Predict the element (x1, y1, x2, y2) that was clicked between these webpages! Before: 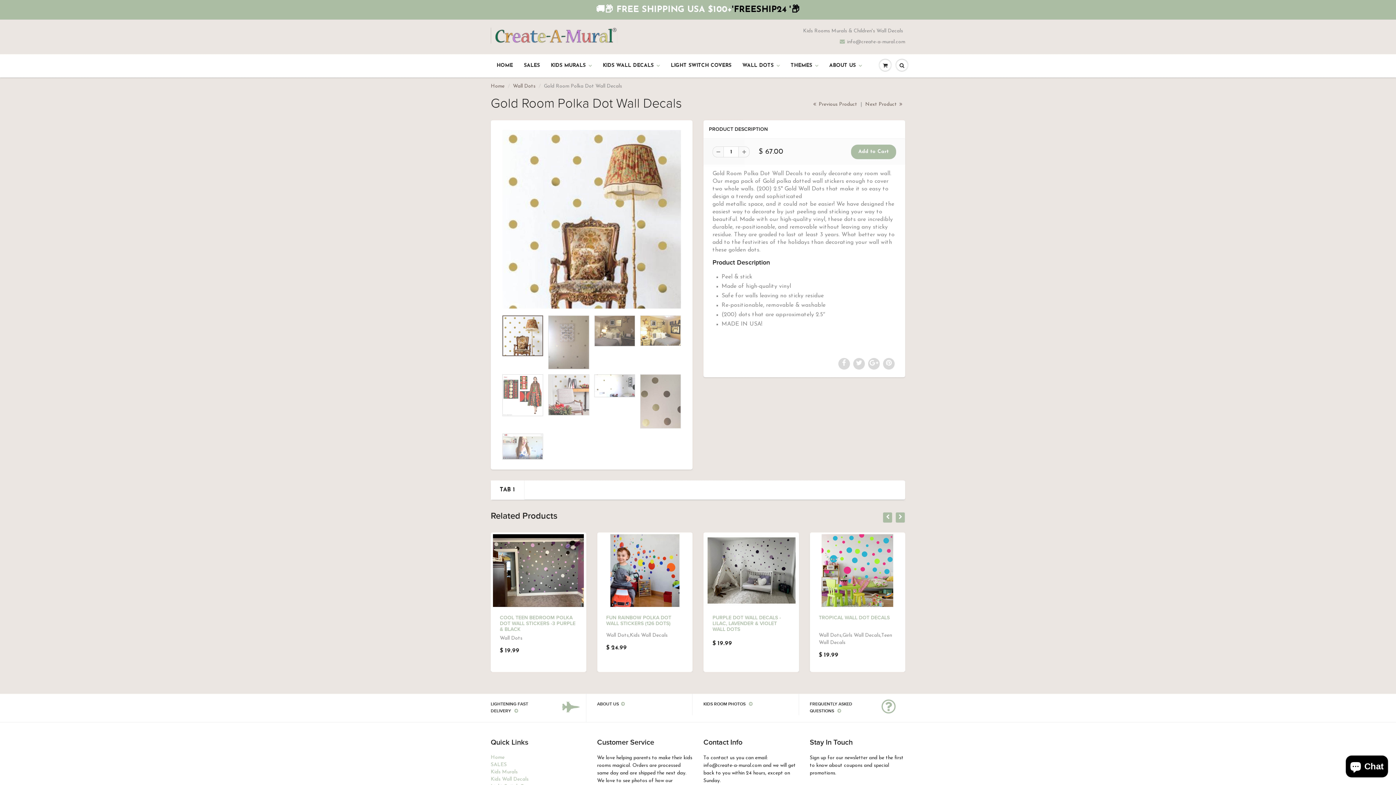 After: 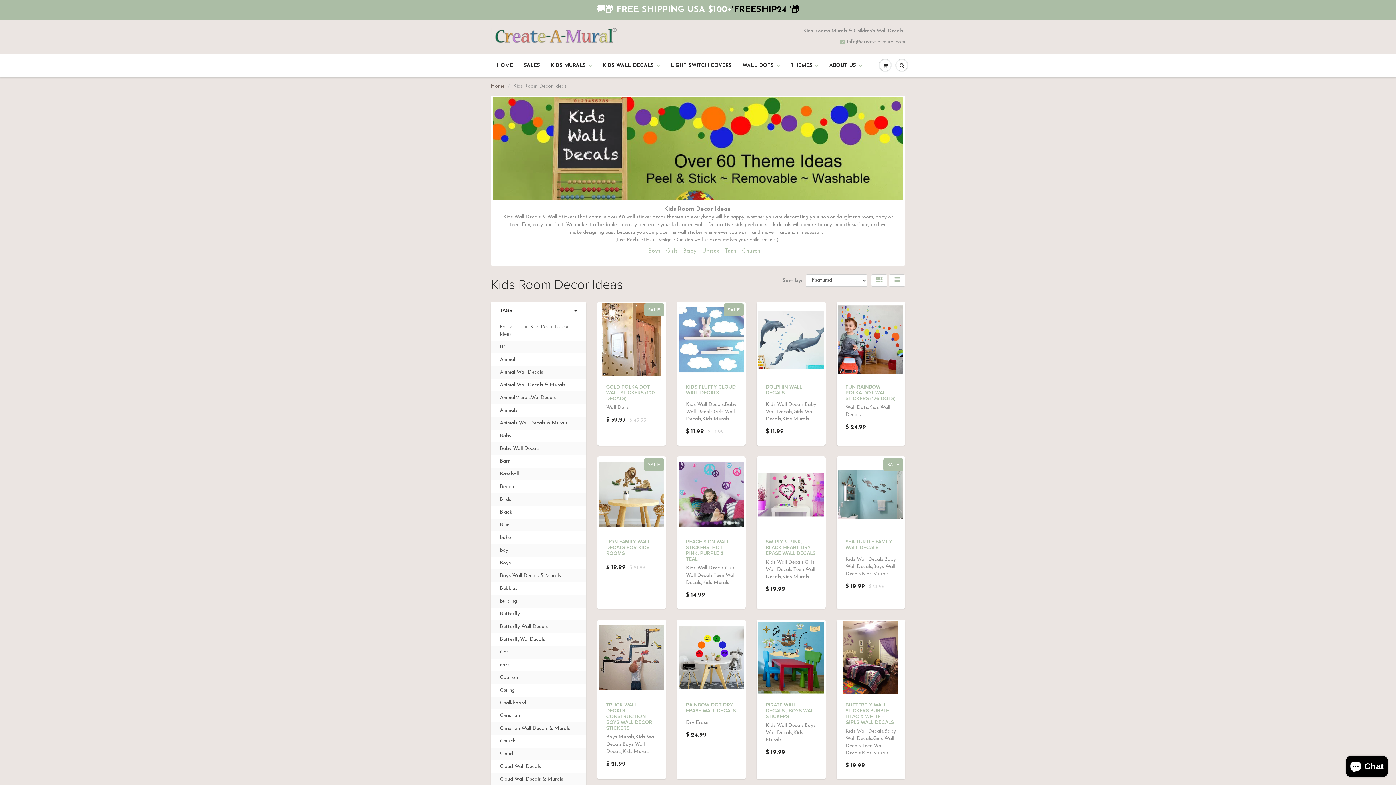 Action: bbox: (490, 776, 528, 782) label: Kids Wall Decals